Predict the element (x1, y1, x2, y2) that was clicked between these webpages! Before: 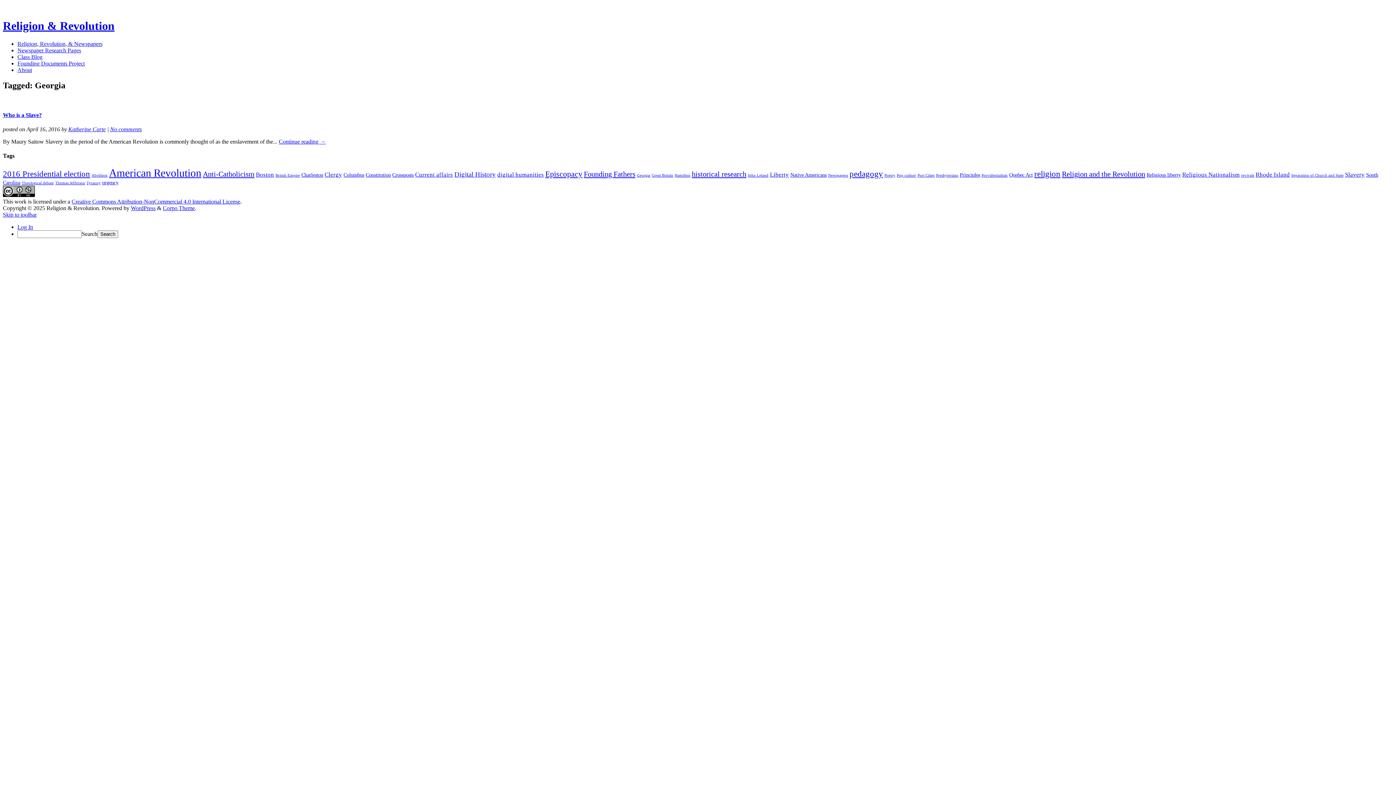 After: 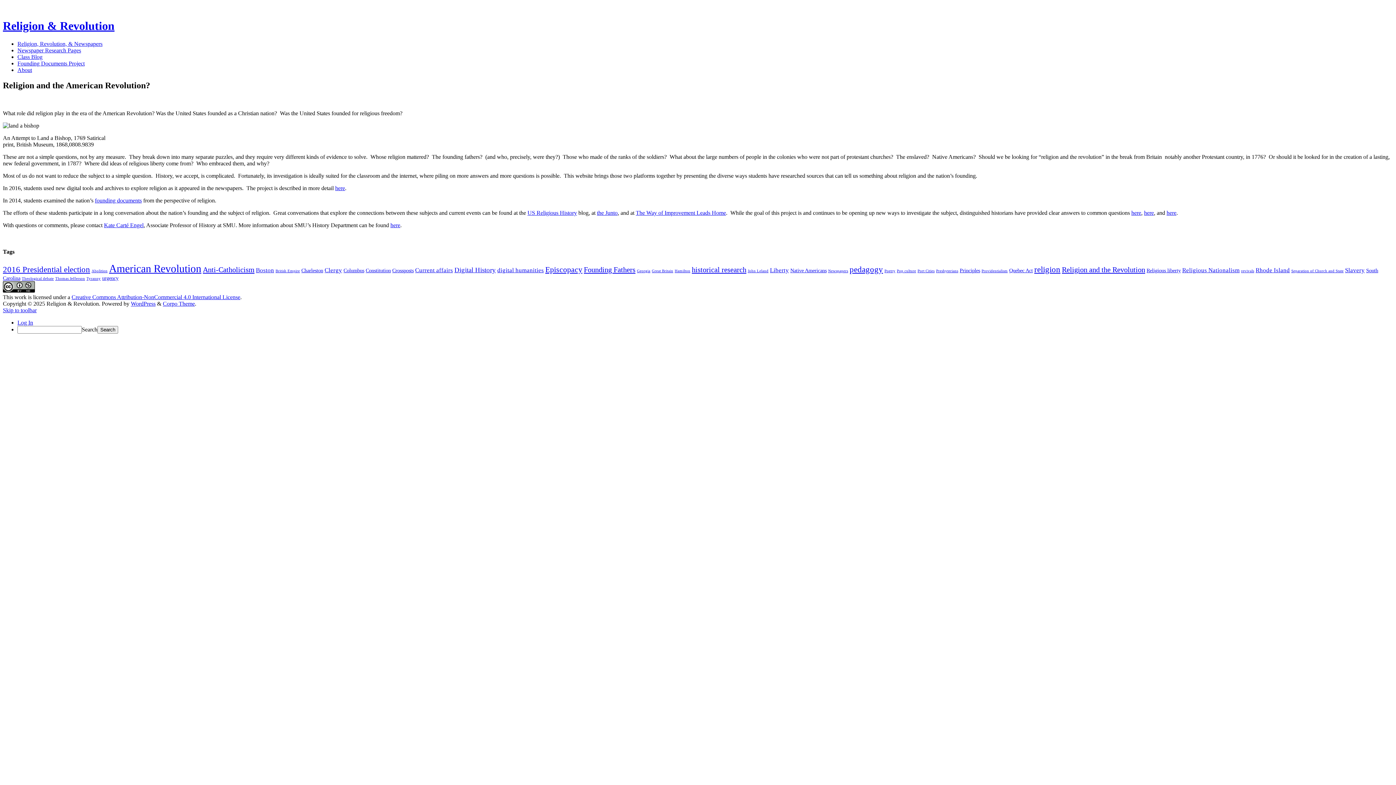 Action: bbox: (2, 19, 114, 32) label: Religion & Revolution